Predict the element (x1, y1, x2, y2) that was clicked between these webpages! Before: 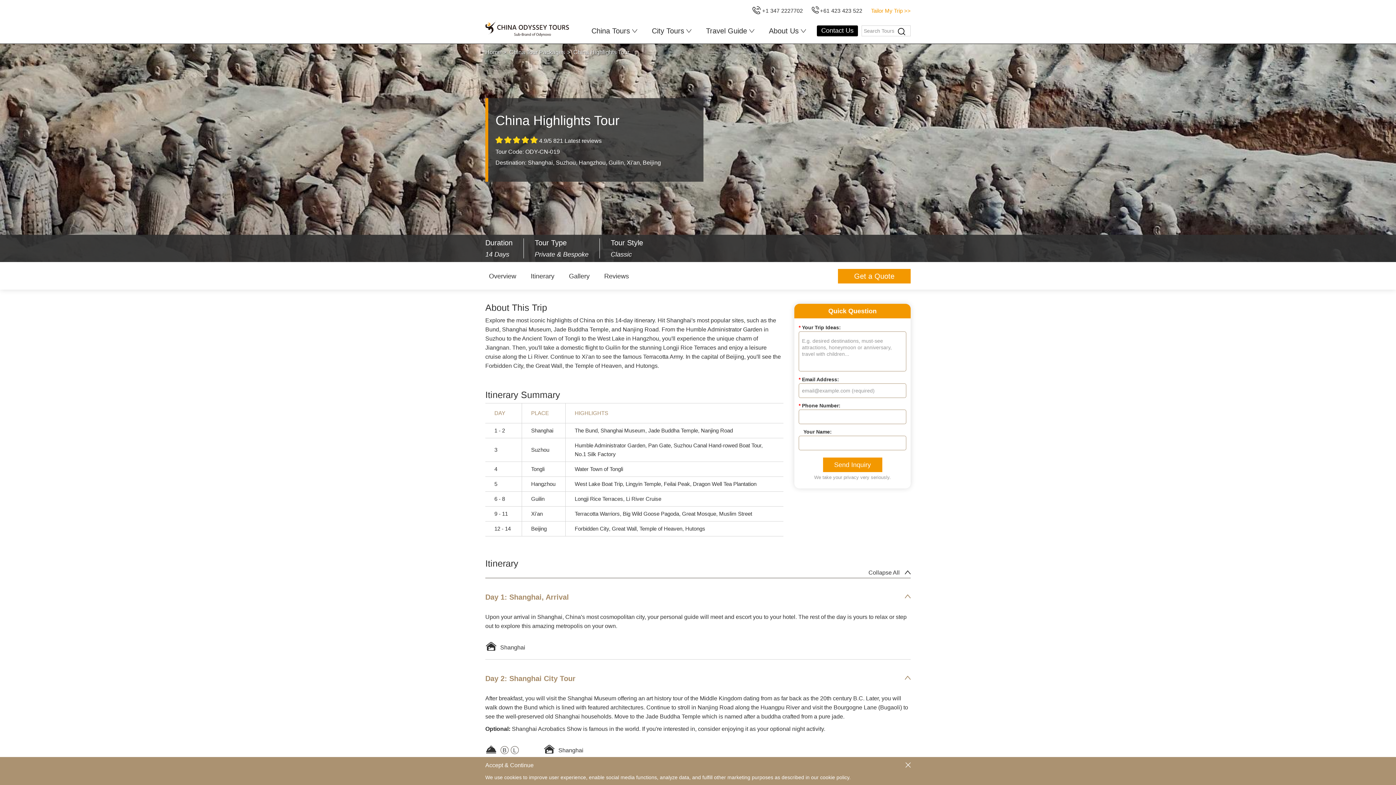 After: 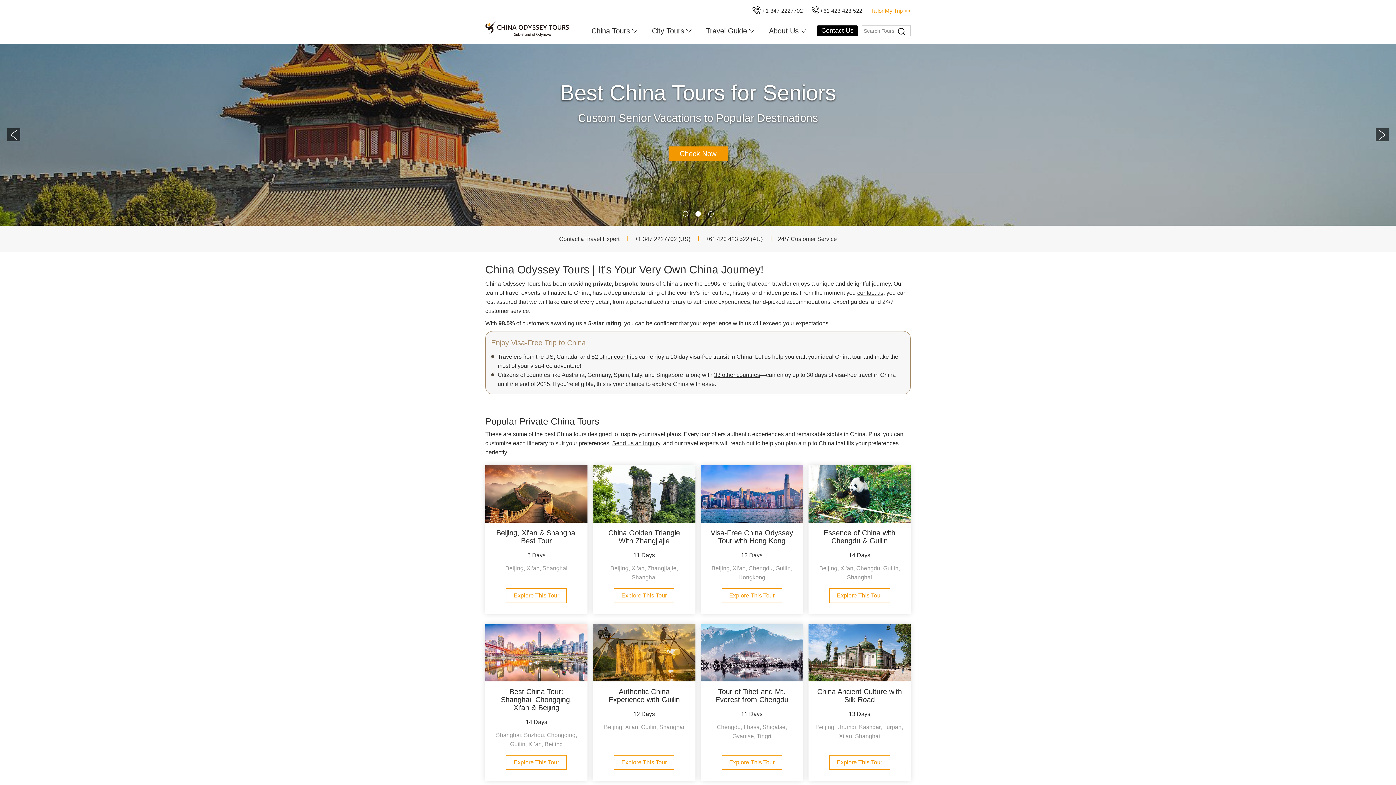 Action: bbox: (485, 18, 565, 37)